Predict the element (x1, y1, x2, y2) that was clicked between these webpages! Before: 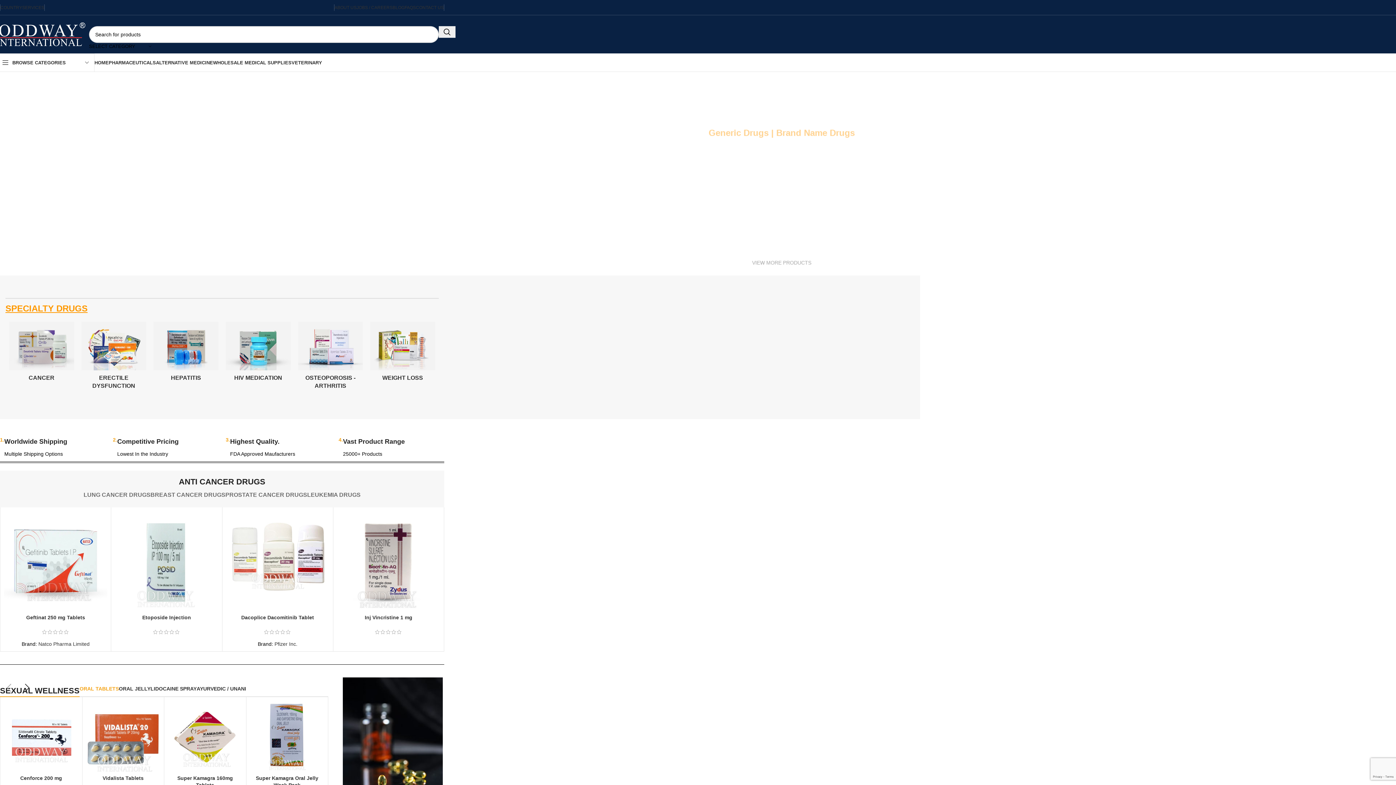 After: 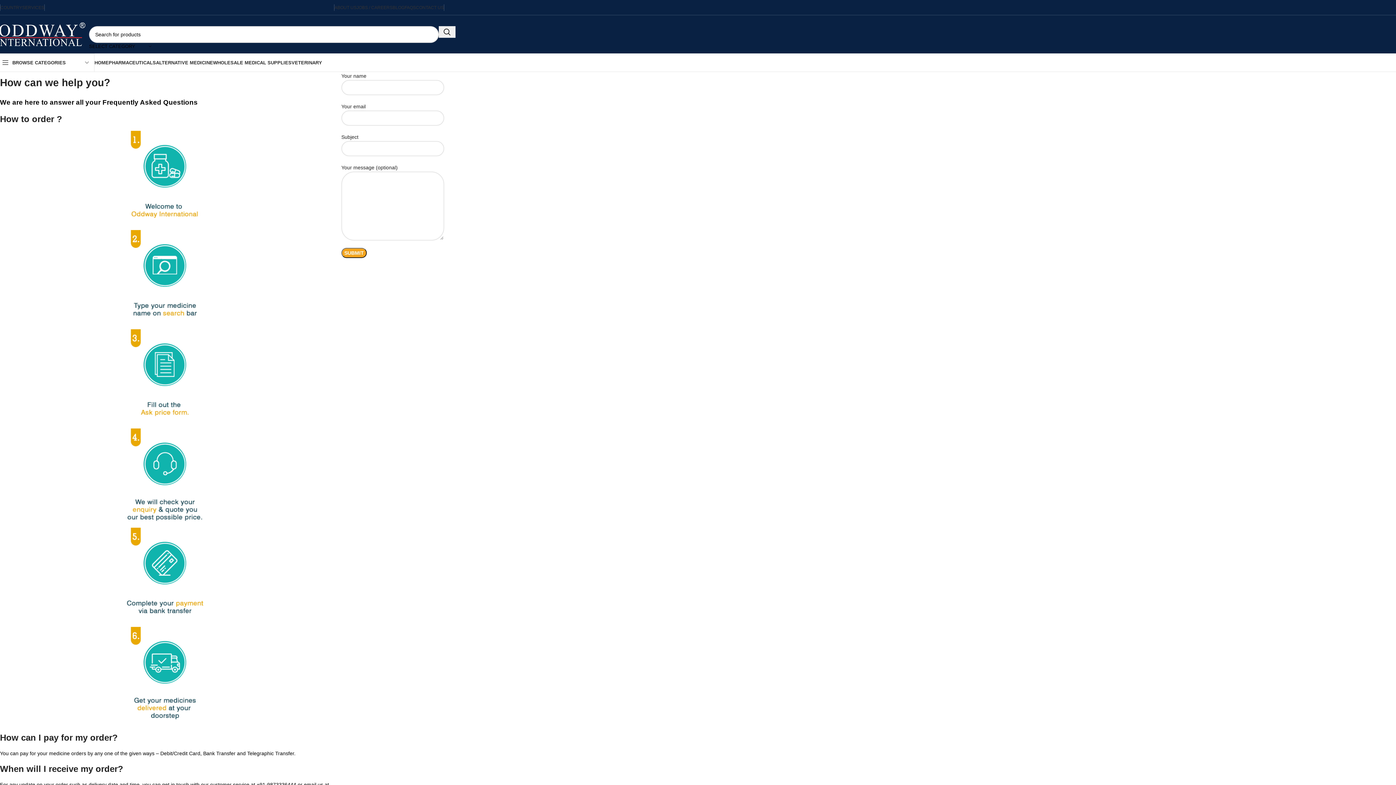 Action: label: FAQS bbox: (404, 0, 416, 14)